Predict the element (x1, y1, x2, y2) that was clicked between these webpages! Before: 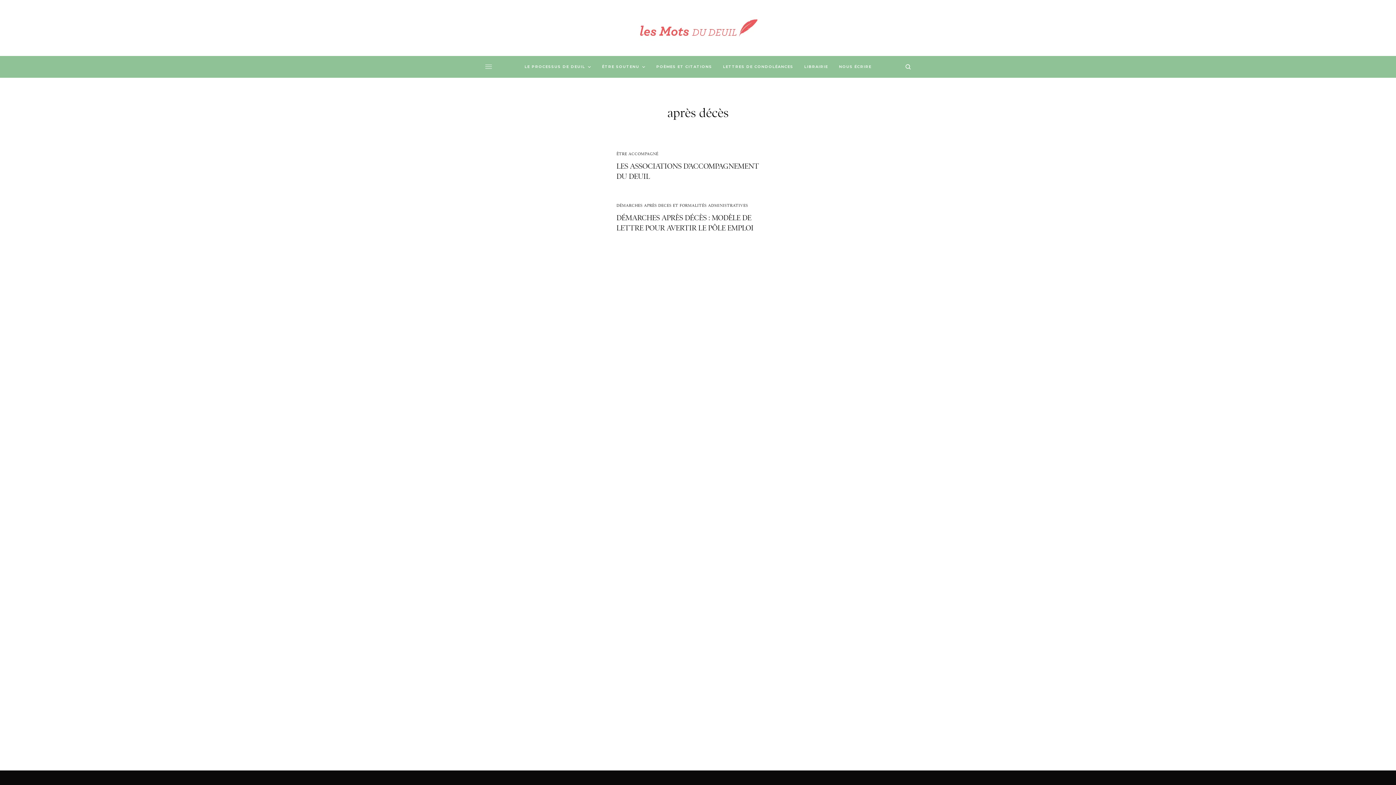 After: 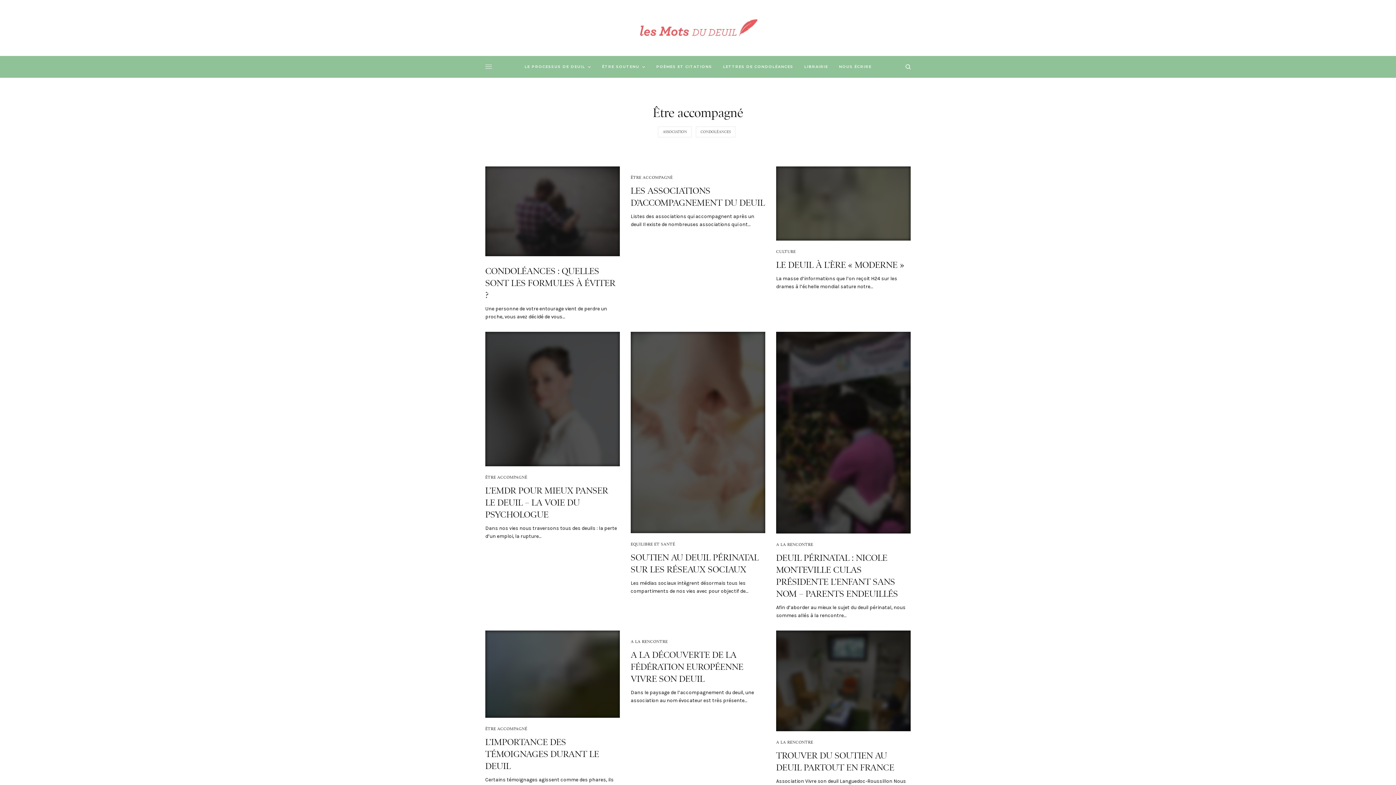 Action: bbox: (616, 151, 658, 156) label: ÊTRE ACCOMPAGNÉ